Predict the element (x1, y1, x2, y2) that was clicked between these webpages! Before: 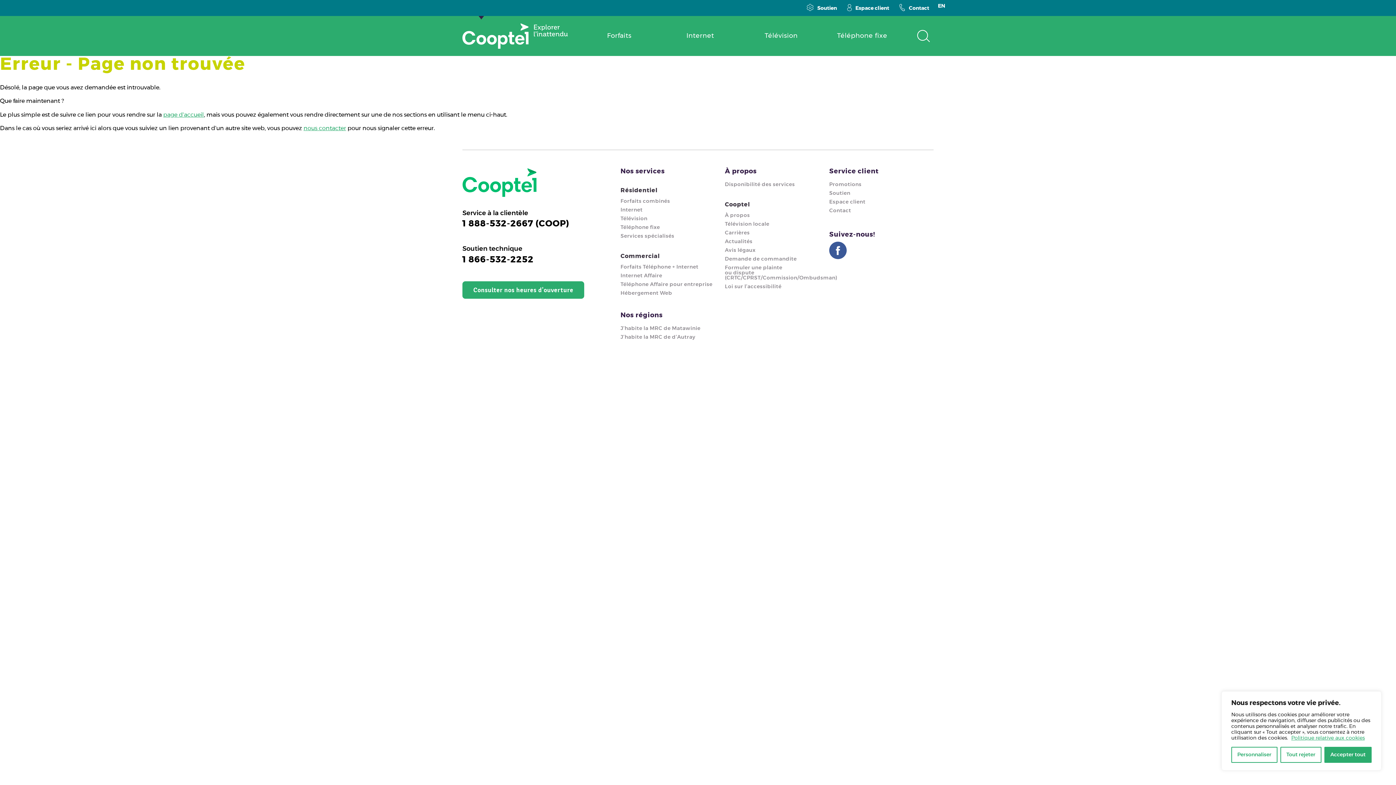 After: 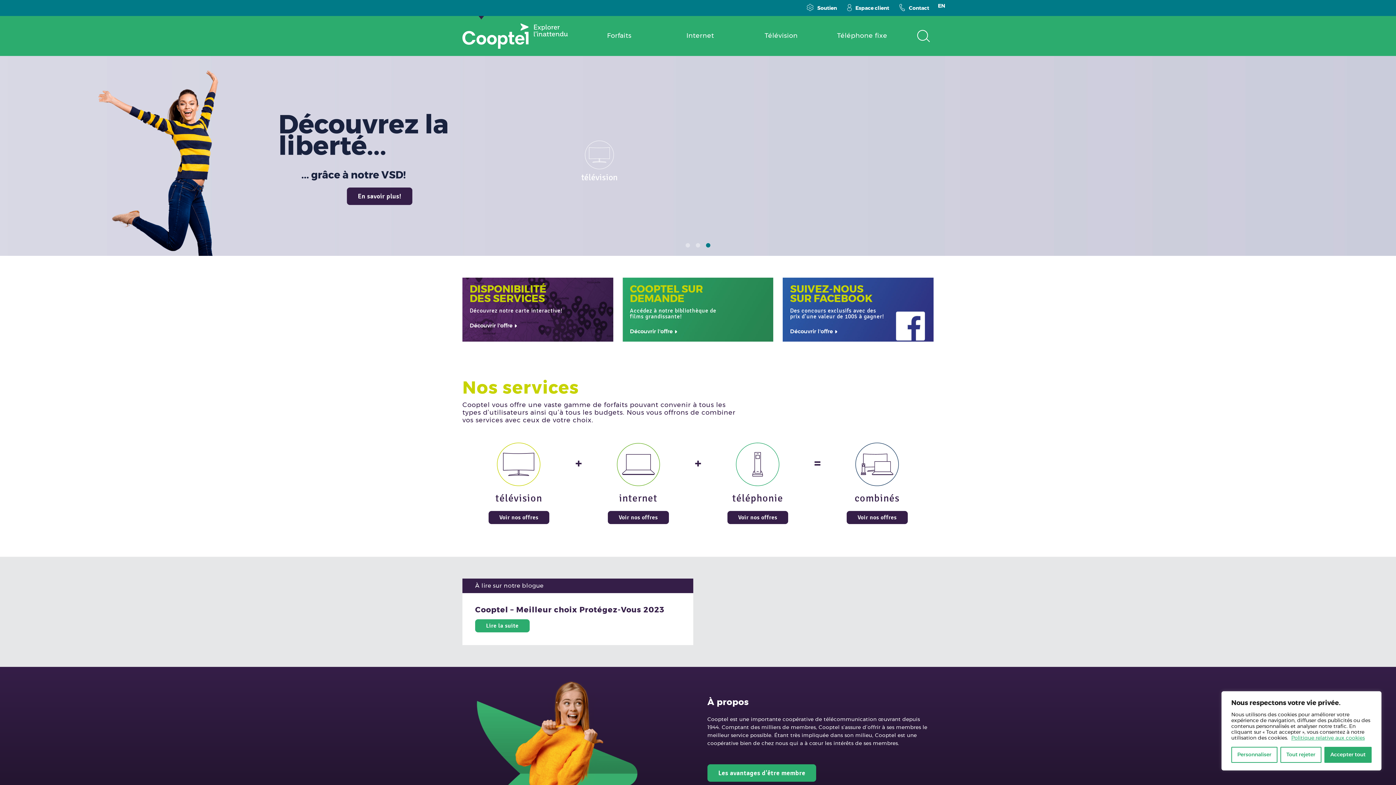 Action: label: page d'accueil bbox: (163, 111, 204, 117)